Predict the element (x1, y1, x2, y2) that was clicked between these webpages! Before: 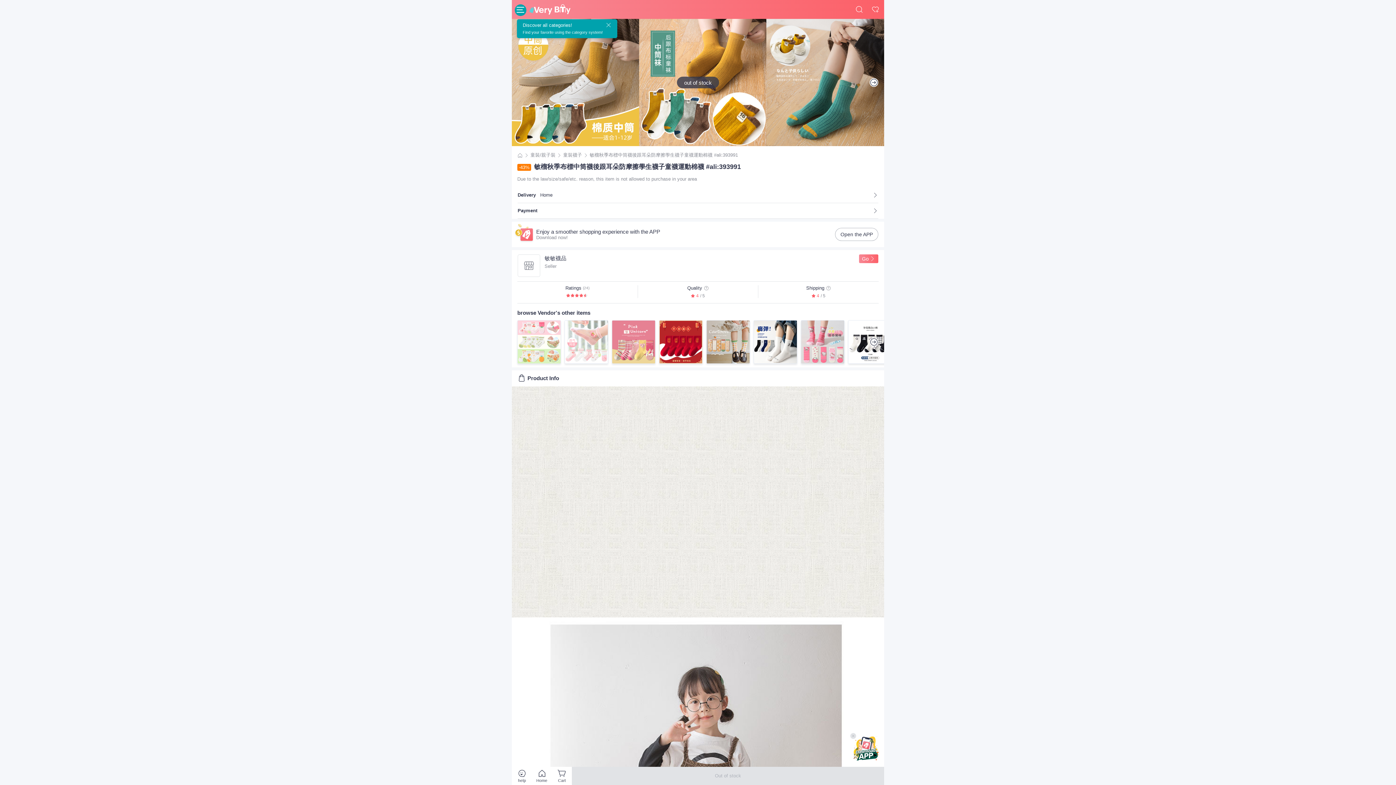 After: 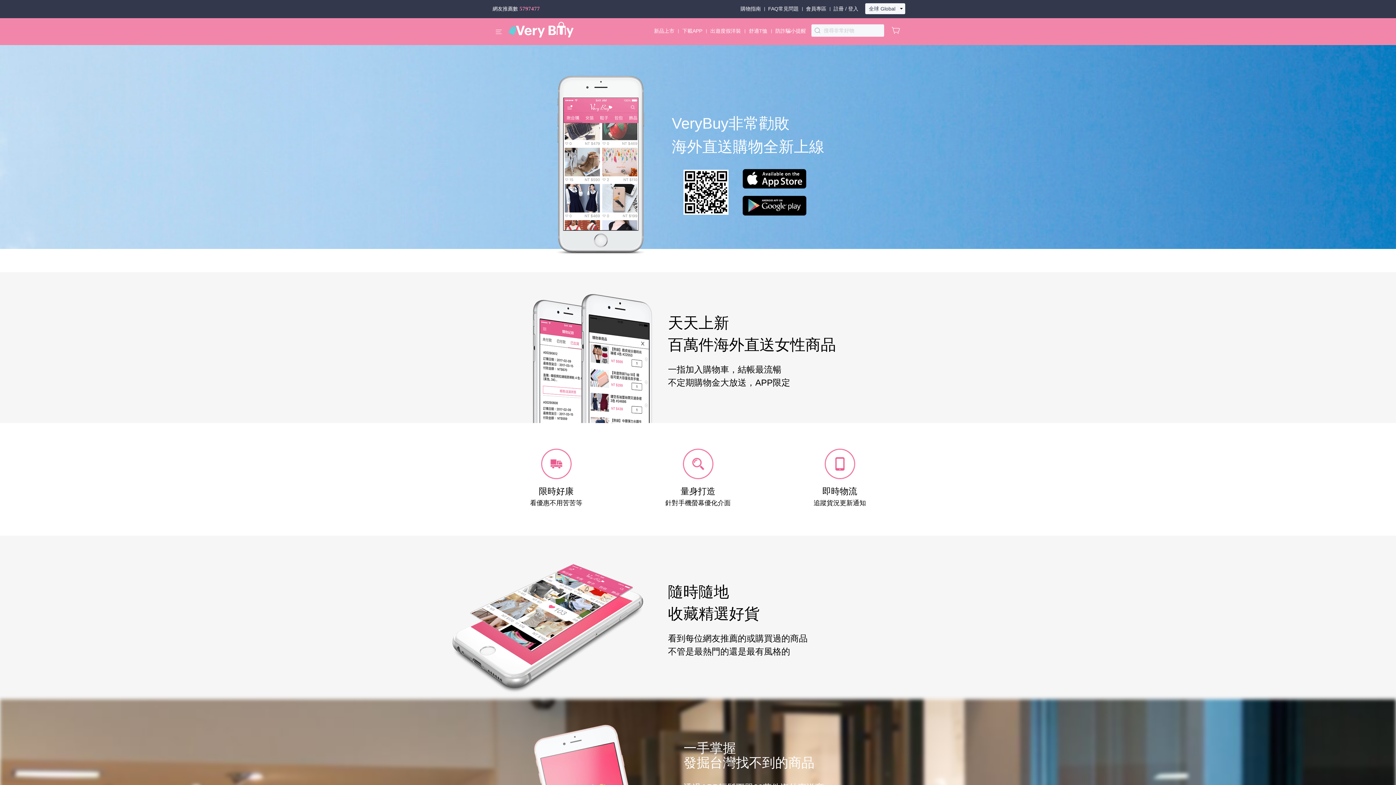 Action: label: Enjoy a smoother shopping experience with the APP
Download now!
Open the APP bbox: (512, 221, 884, 247)